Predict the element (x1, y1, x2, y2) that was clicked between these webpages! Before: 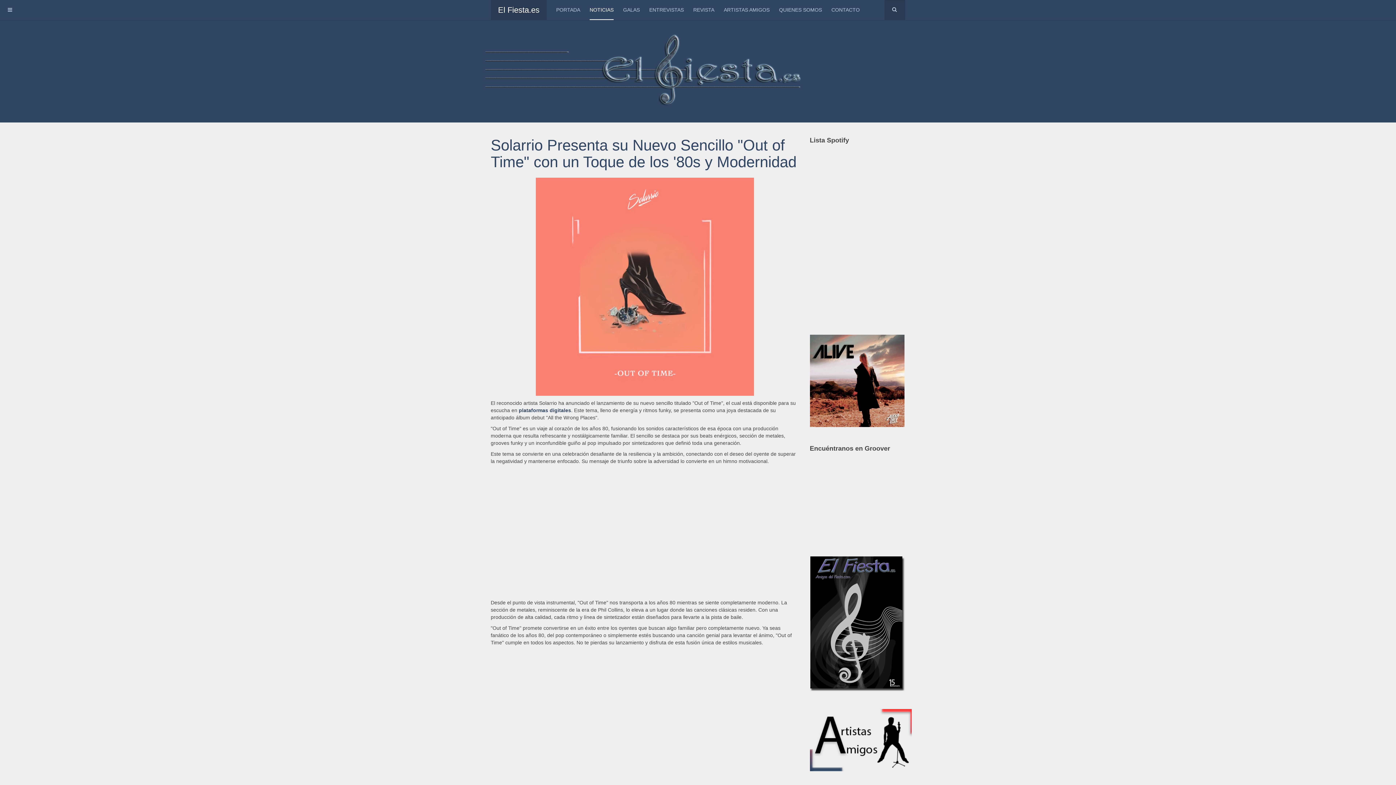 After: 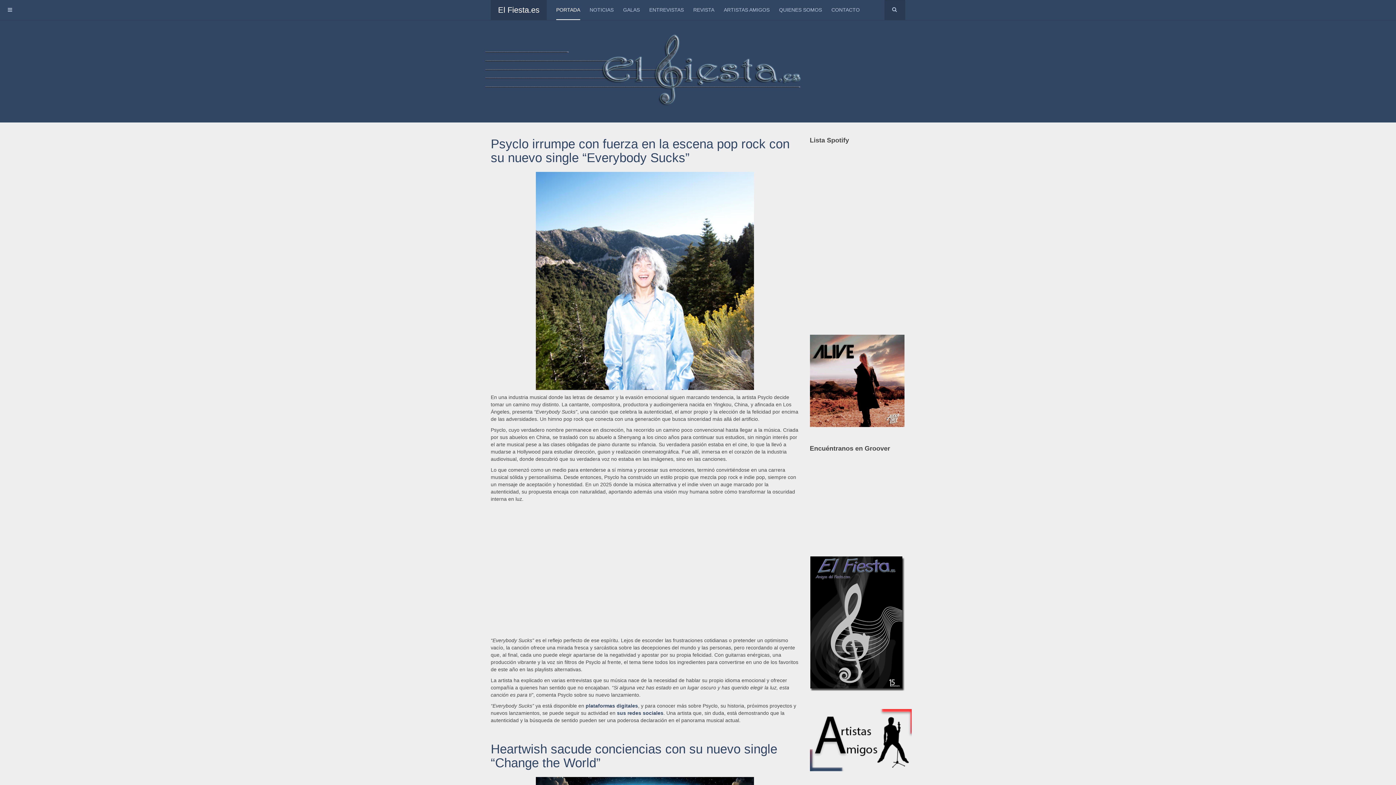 Action: bbox: (556, 0, 580, 20) label: PORTADA